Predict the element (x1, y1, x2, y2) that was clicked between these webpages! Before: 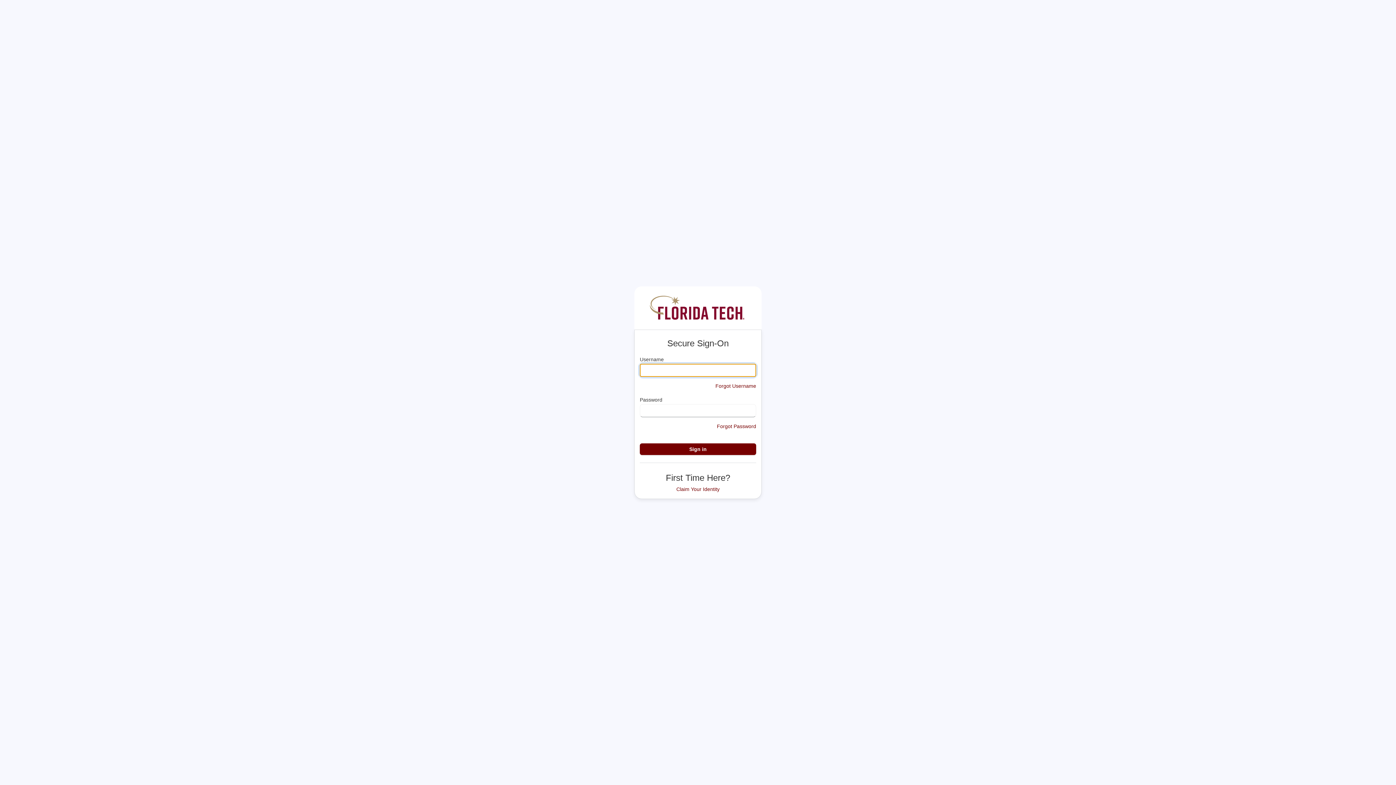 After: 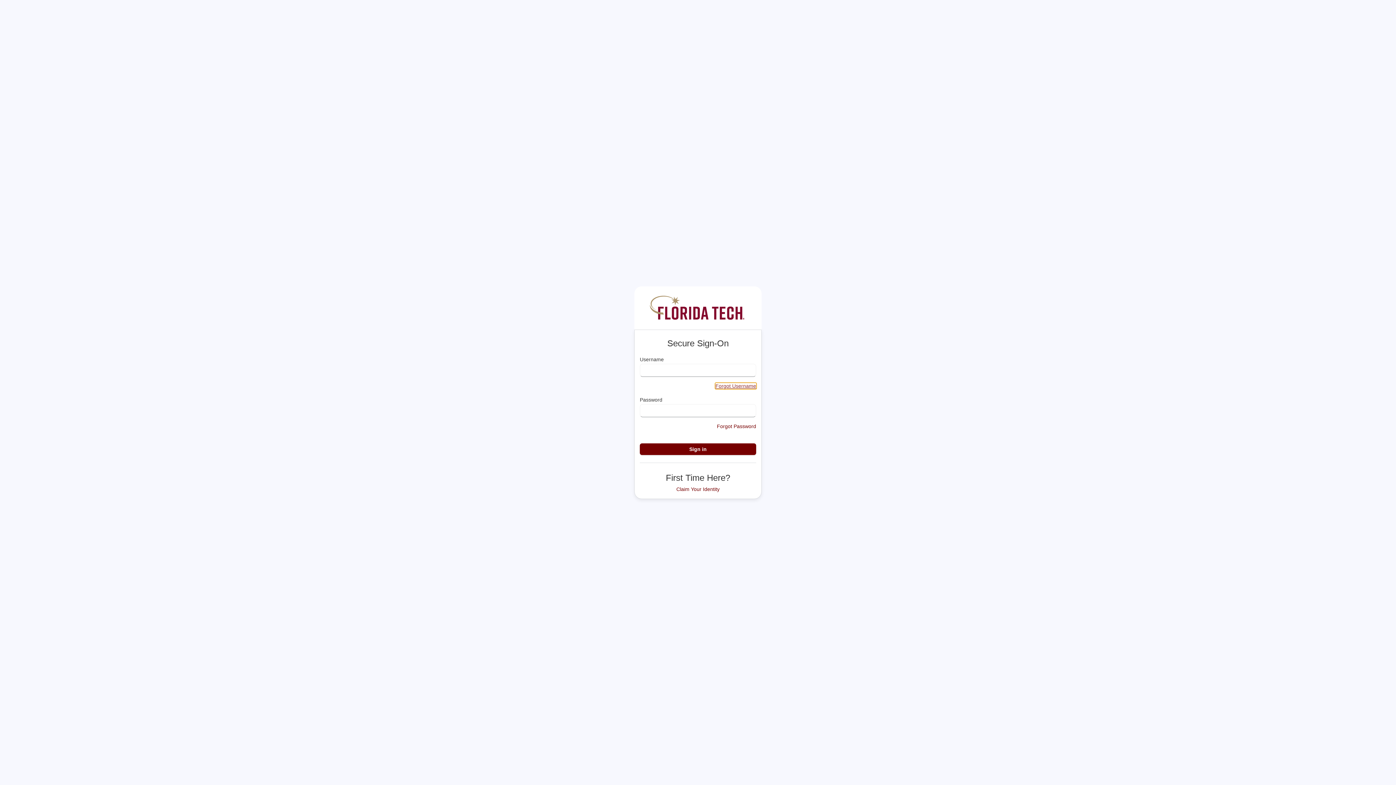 Action: bbox: (715, 383, 756, 388) label: Forgot Username